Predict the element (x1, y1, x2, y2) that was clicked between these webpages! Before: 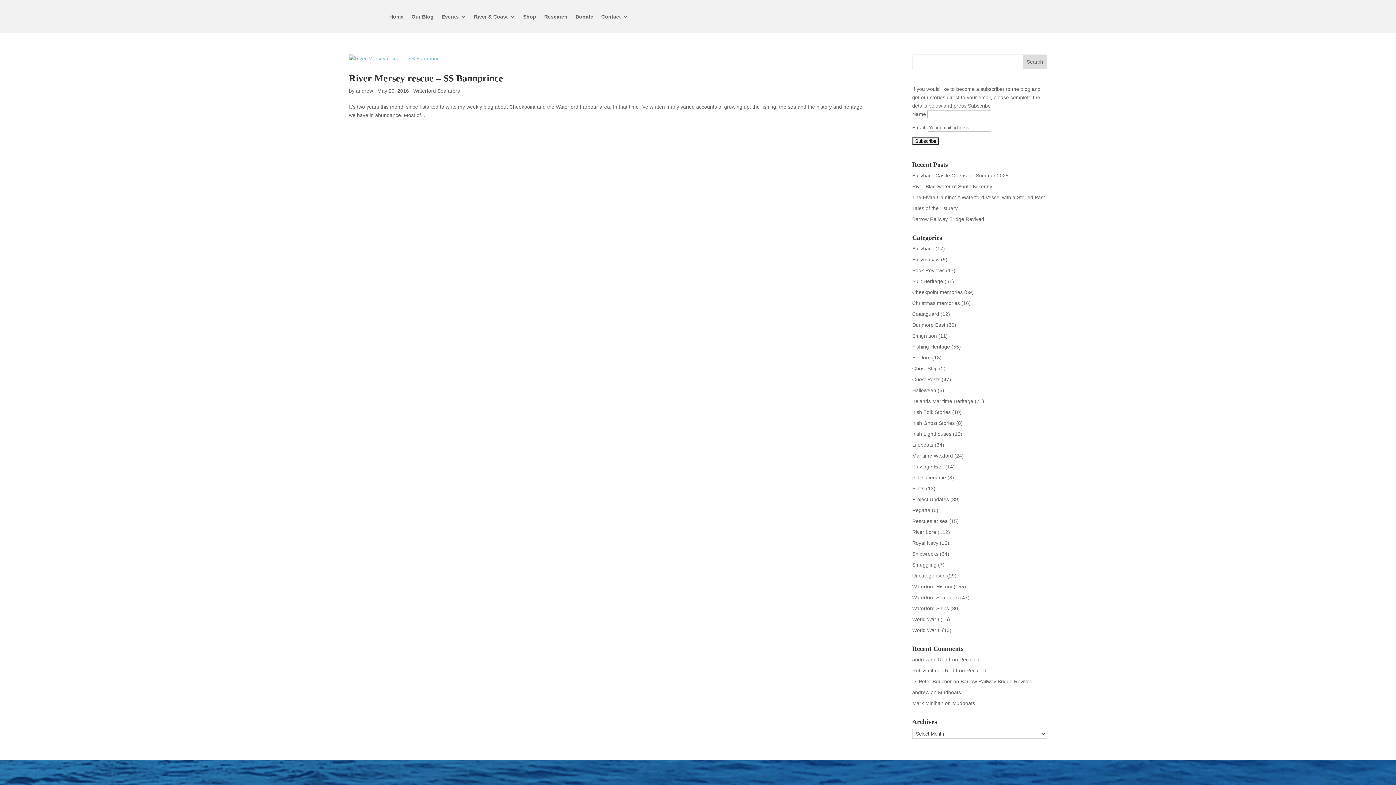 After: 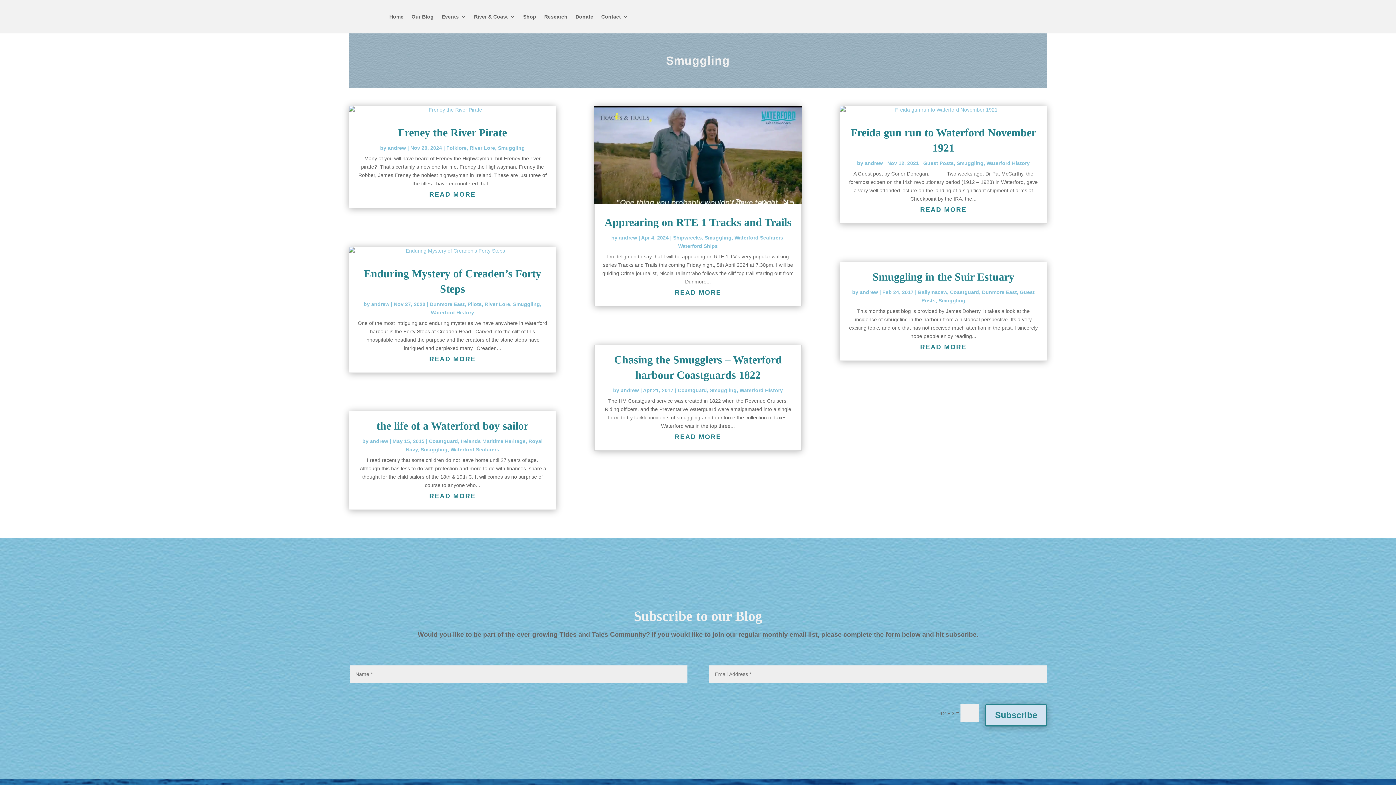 Action: bbox: (912, 562, 936, 568) label: Smuggling